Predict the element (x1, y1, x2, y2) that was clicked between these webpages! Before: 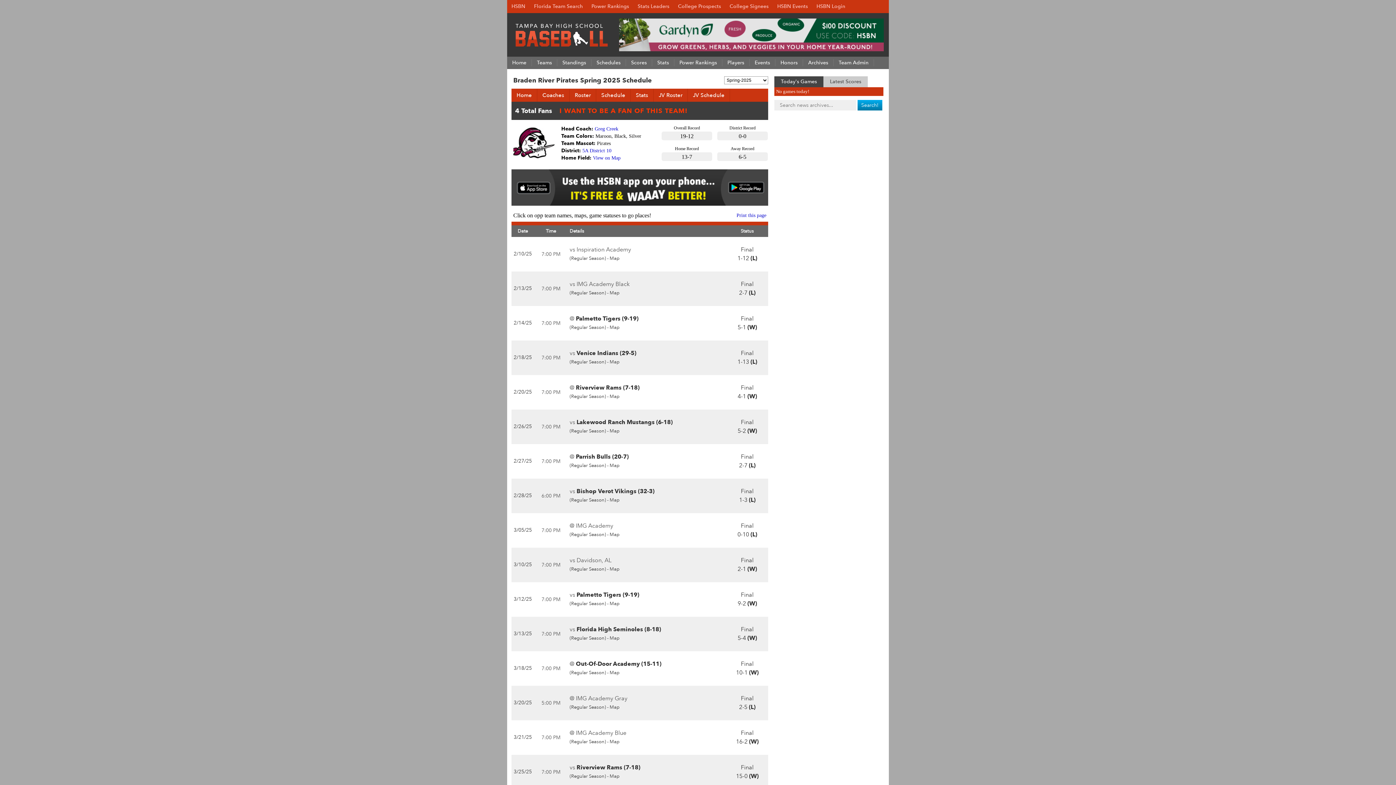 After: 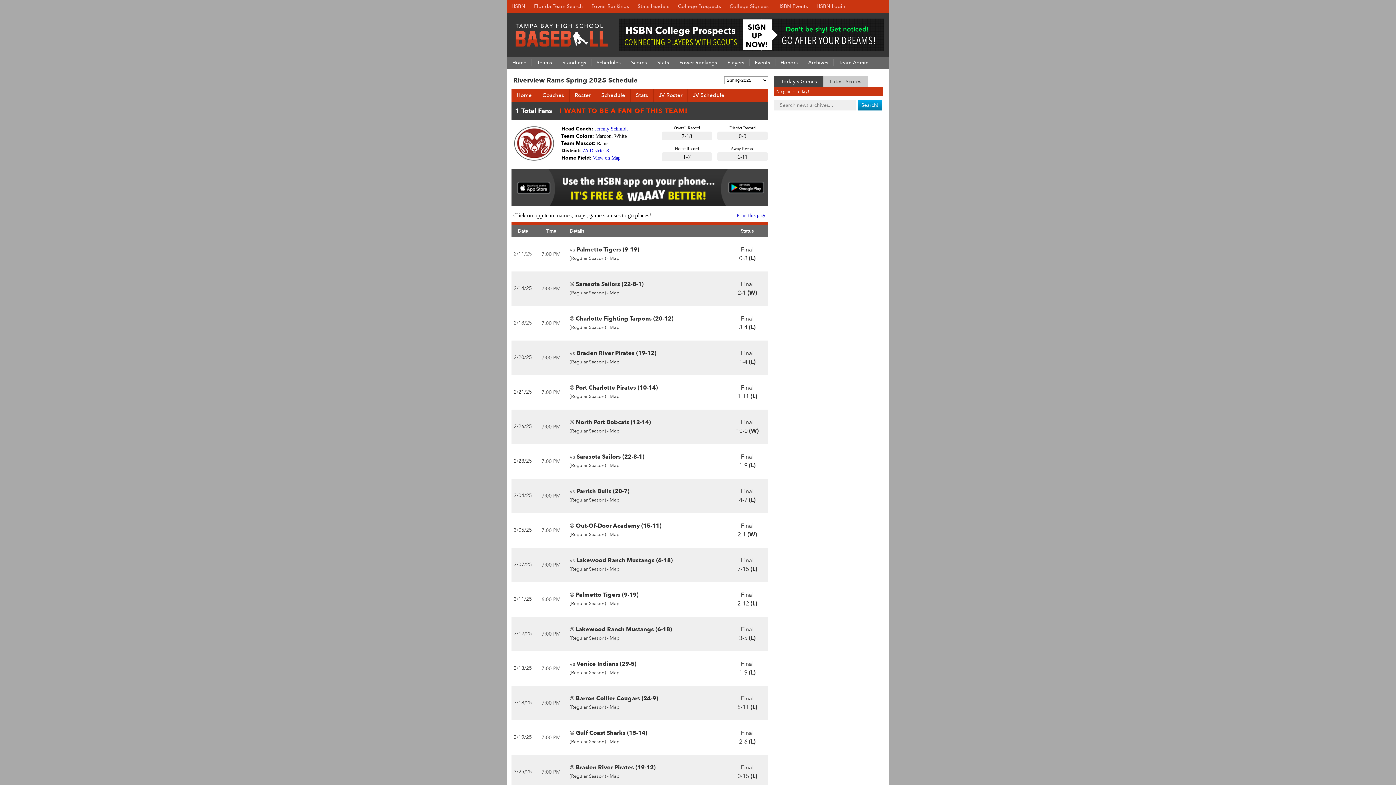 Action: bbox: (576, 764, 640, 772) label: Riverview Rams (7-18)